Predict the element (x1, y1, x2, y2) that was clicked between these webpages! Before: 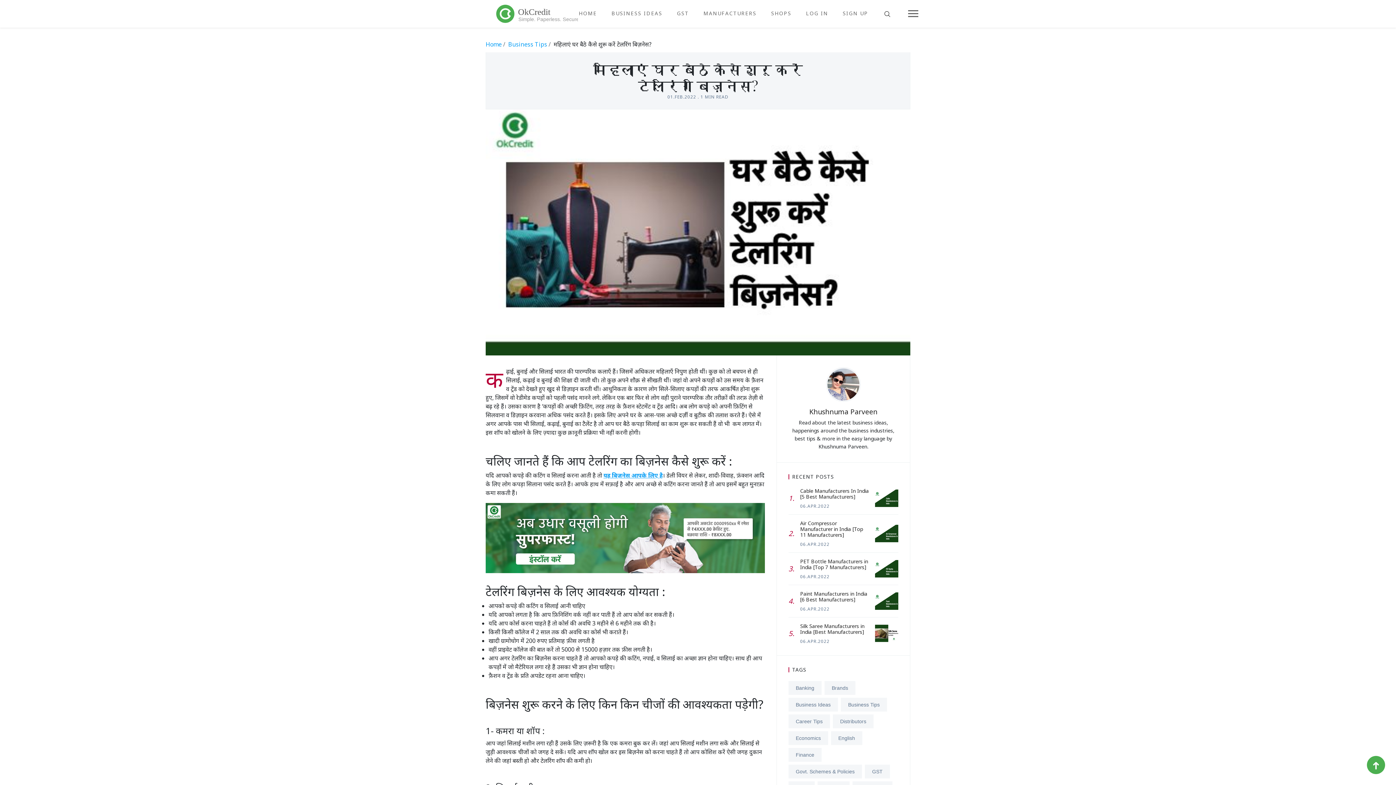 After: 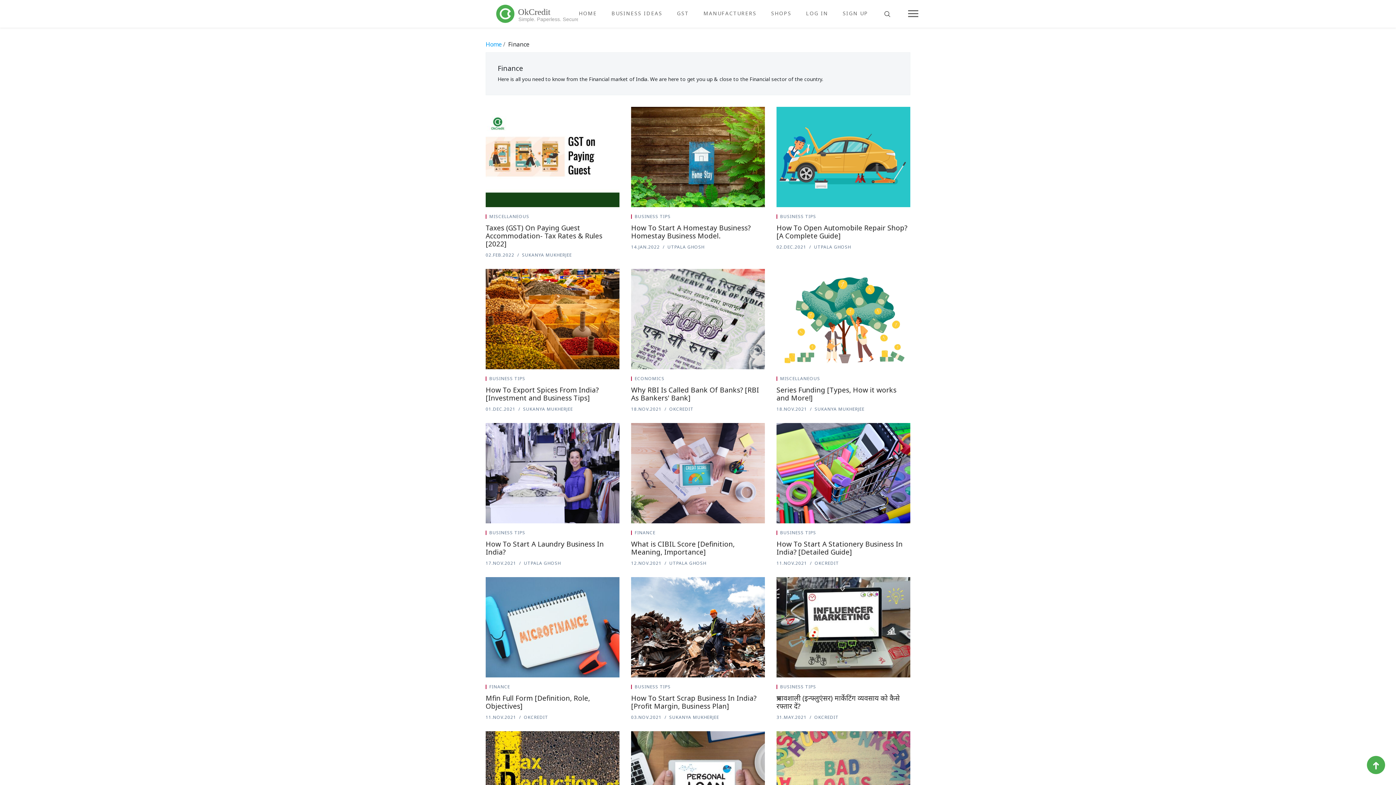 Action: label: Finance bbox: (788, 748, 821, 762)